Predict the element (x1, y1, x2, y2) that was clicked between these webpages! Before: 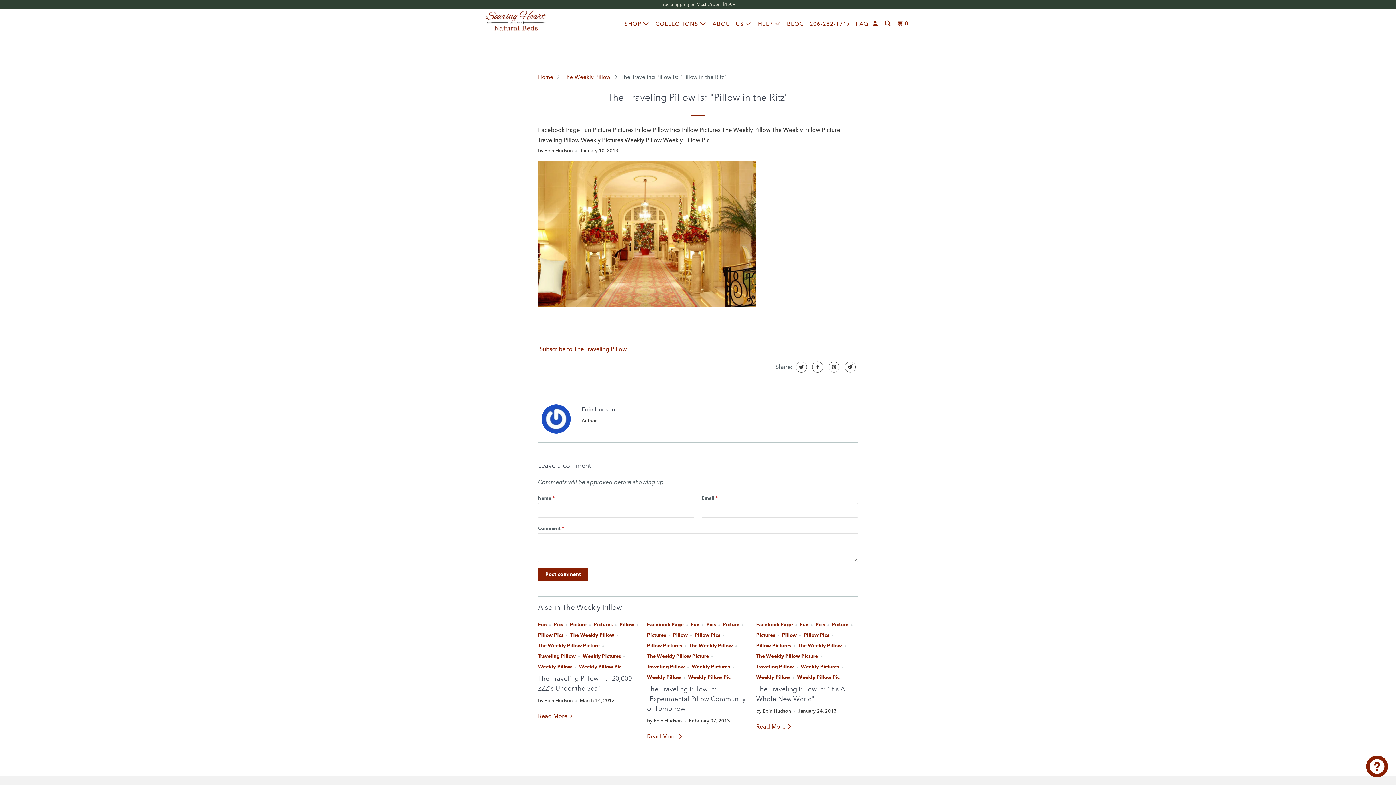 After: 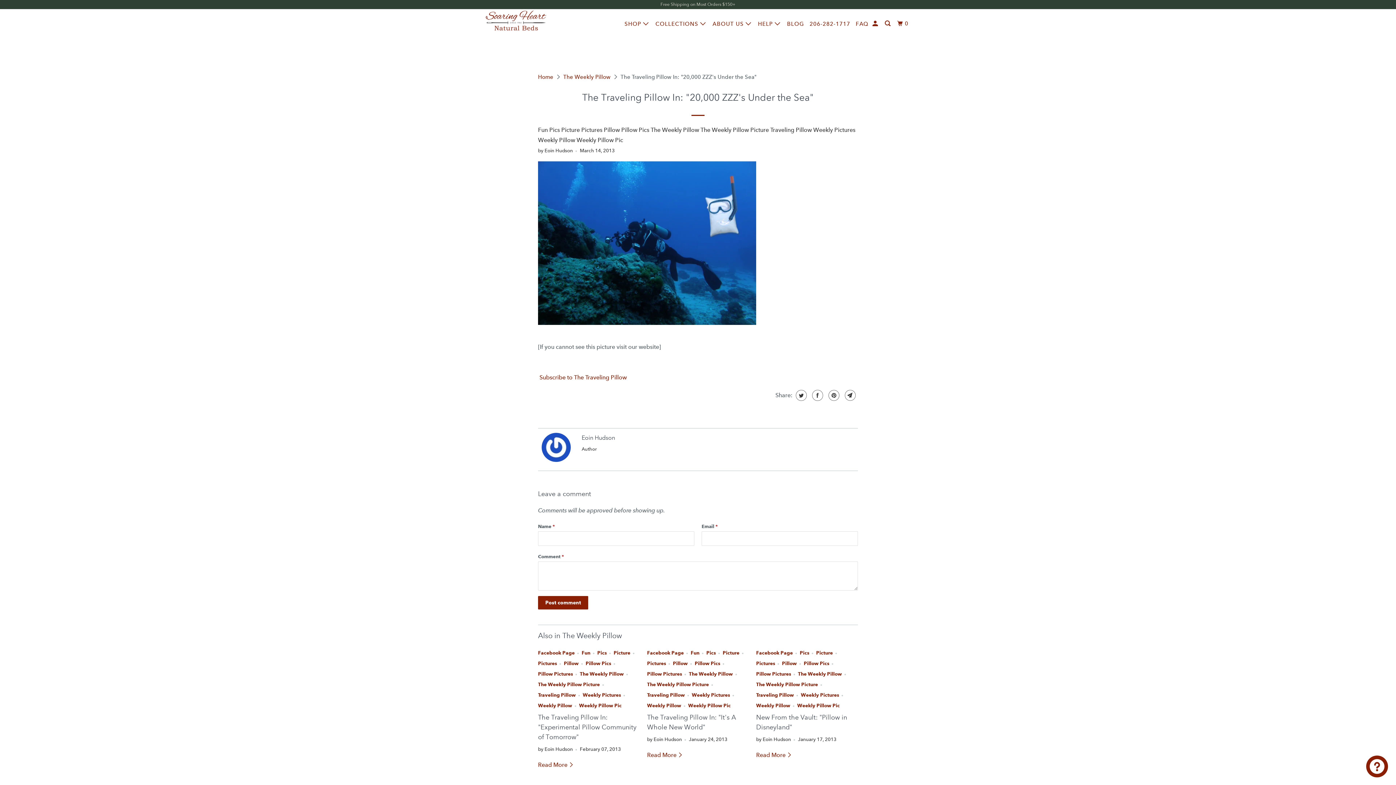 Action: label: Read More  bbox: (538, 713, 574, 720)